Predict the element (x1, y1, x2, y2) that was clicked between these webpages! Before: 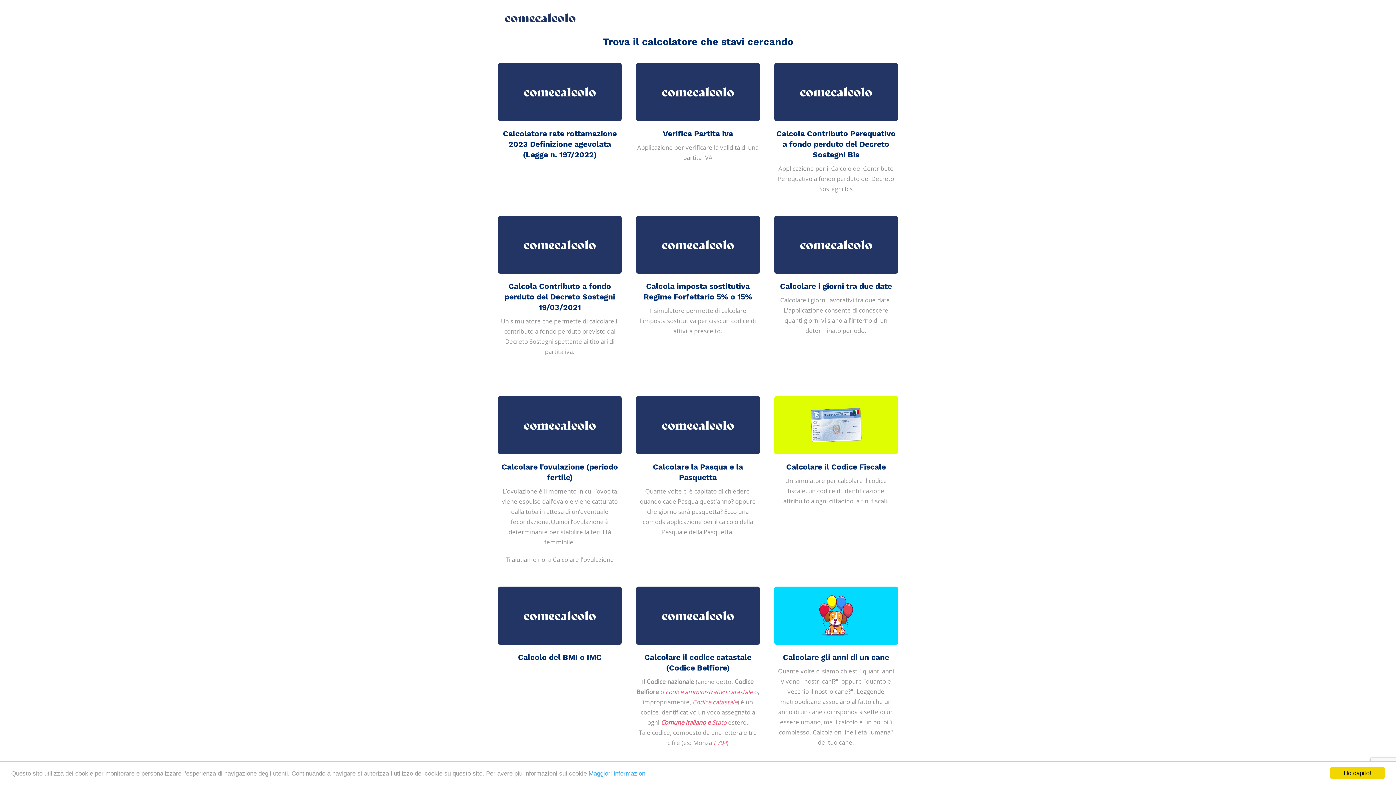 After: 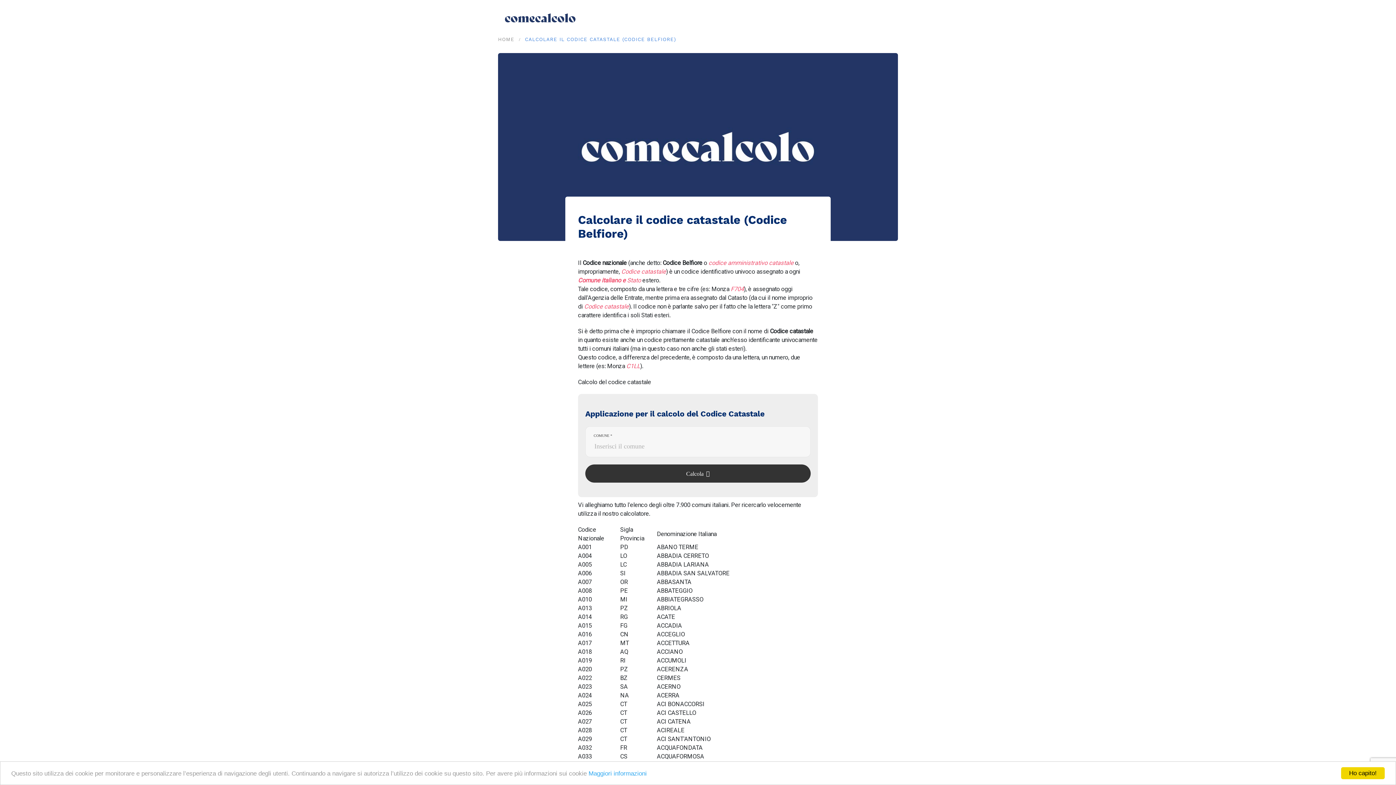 Action: bbox: (636, 611, 759, 619)